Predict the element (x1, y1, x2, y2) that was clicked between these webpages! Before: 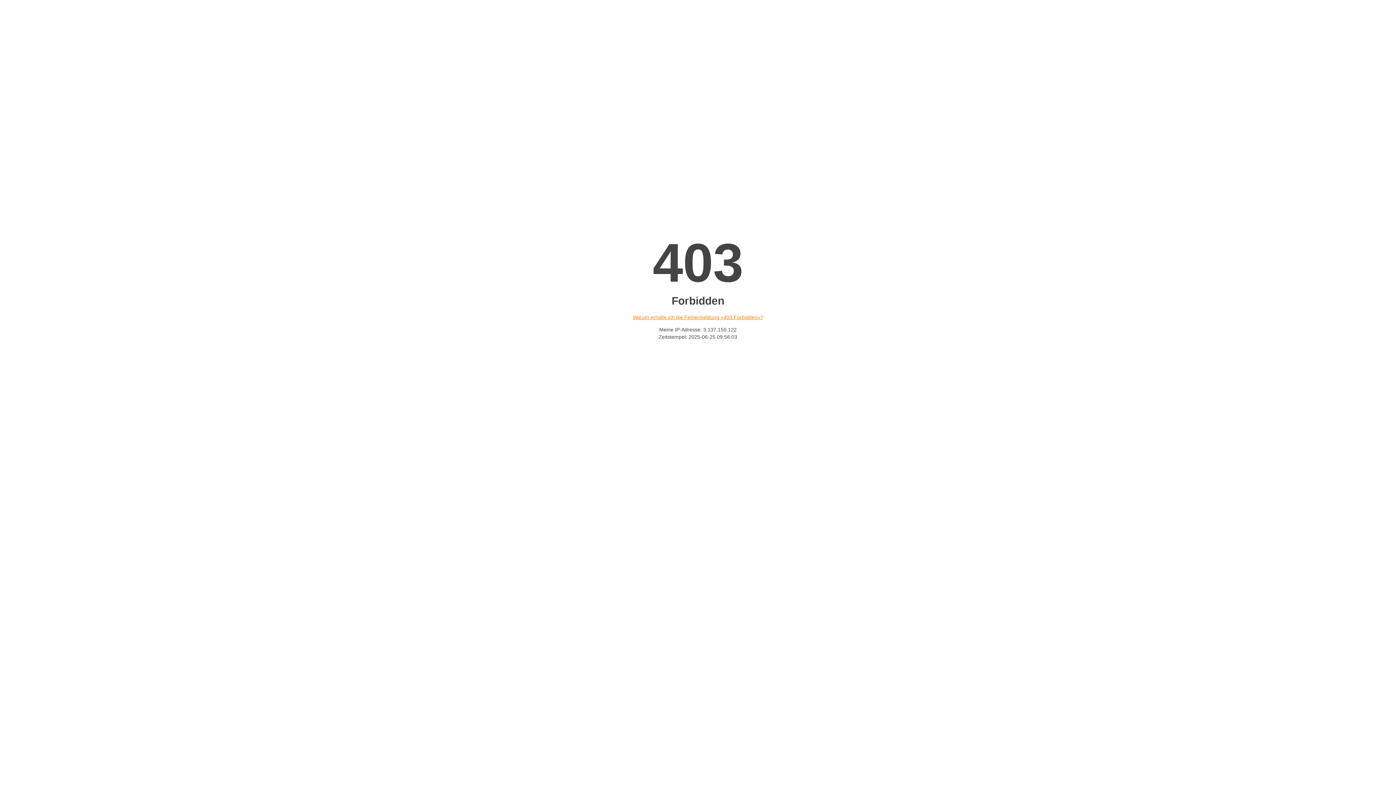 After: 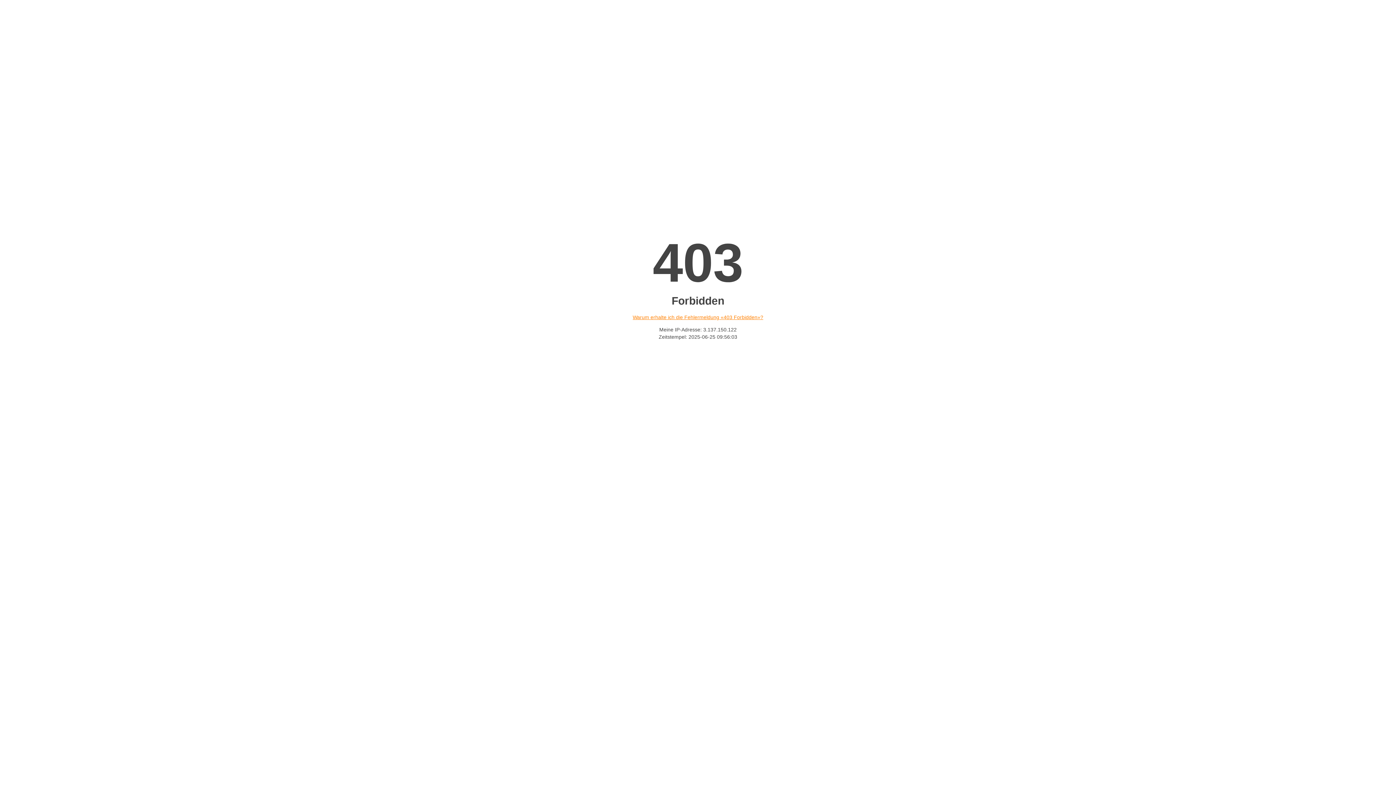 Action: bbox: (632, 314, 763, 320) label: Warum erhalte ich die Fehlermeldung «403 Forbidden»?